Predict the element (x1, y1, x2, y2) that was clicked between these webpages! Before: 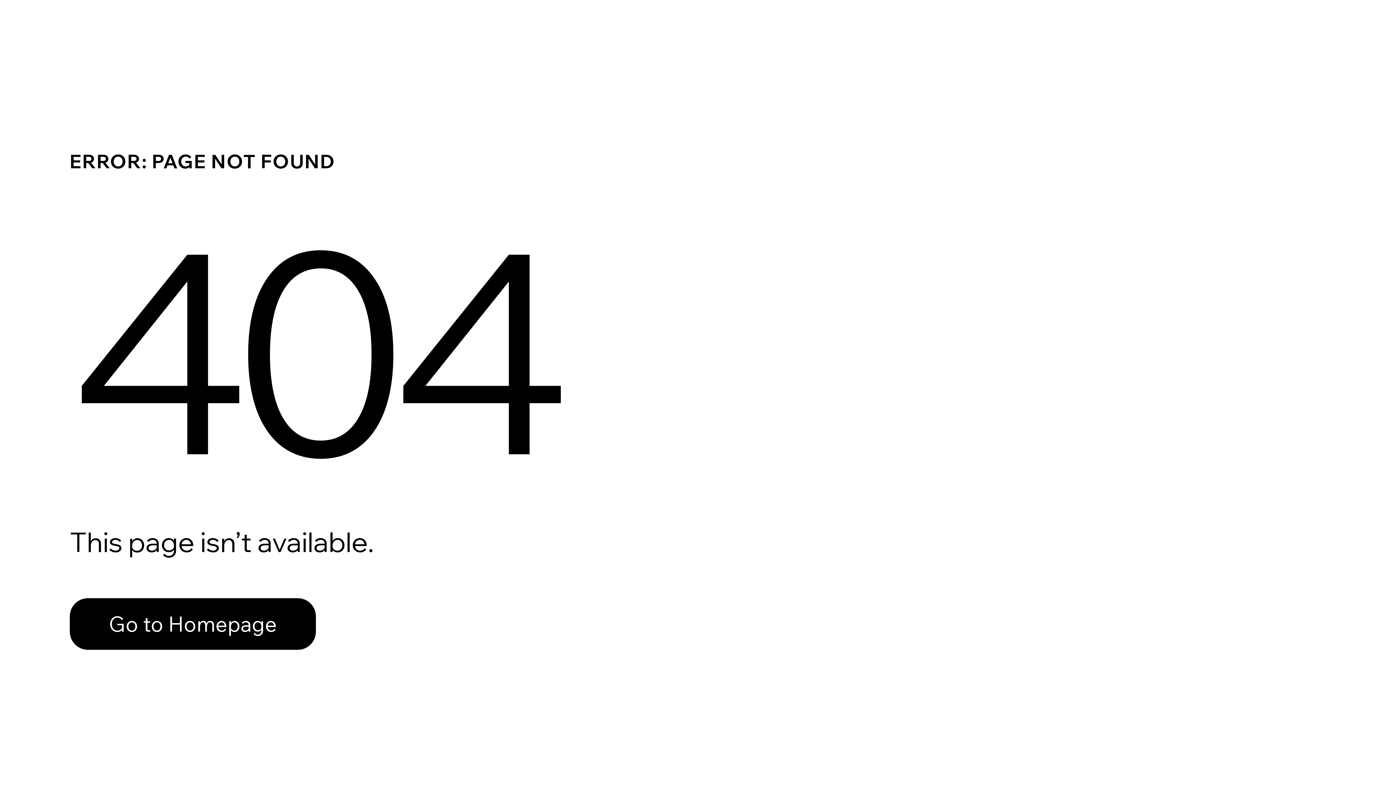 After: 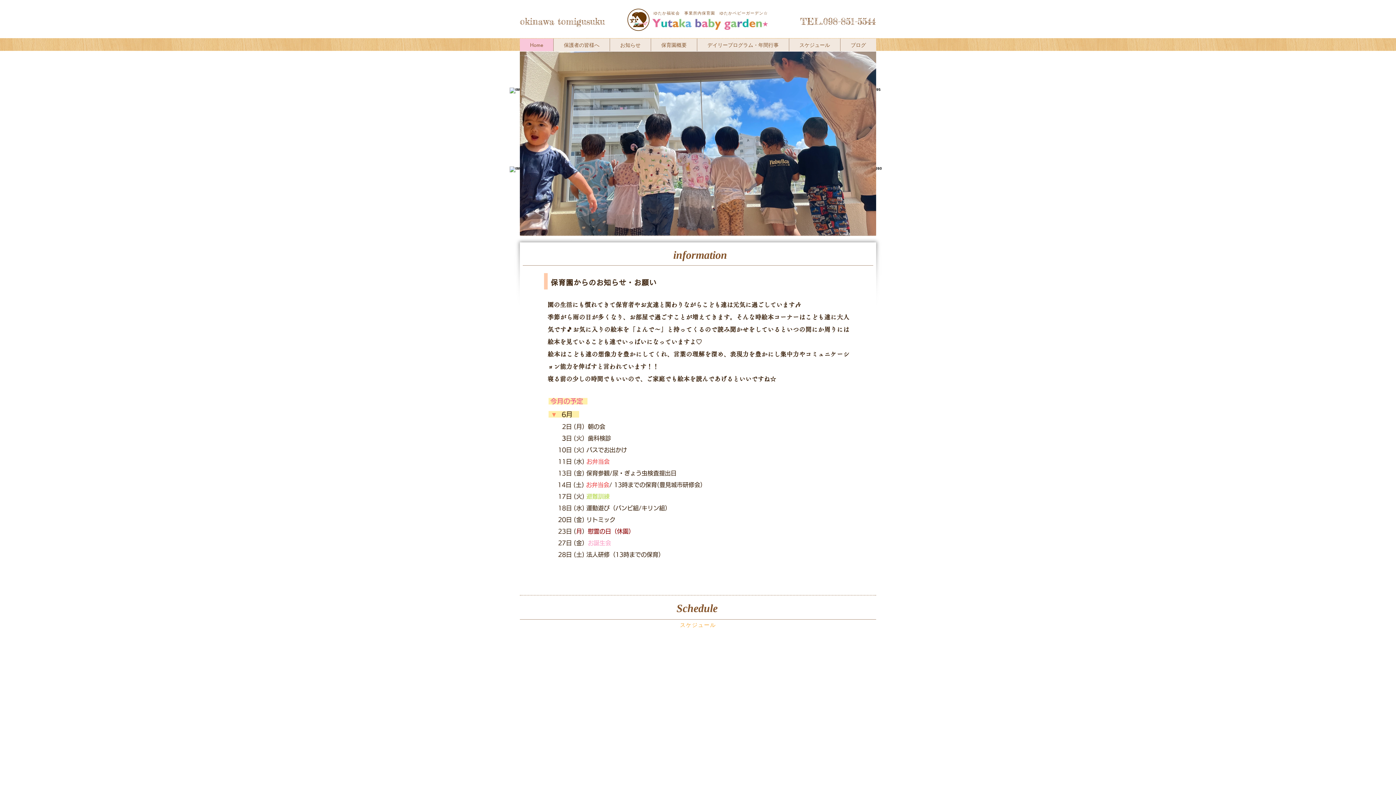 Action: bbox: (69, 598, 316, 650) label: Go to Homepage